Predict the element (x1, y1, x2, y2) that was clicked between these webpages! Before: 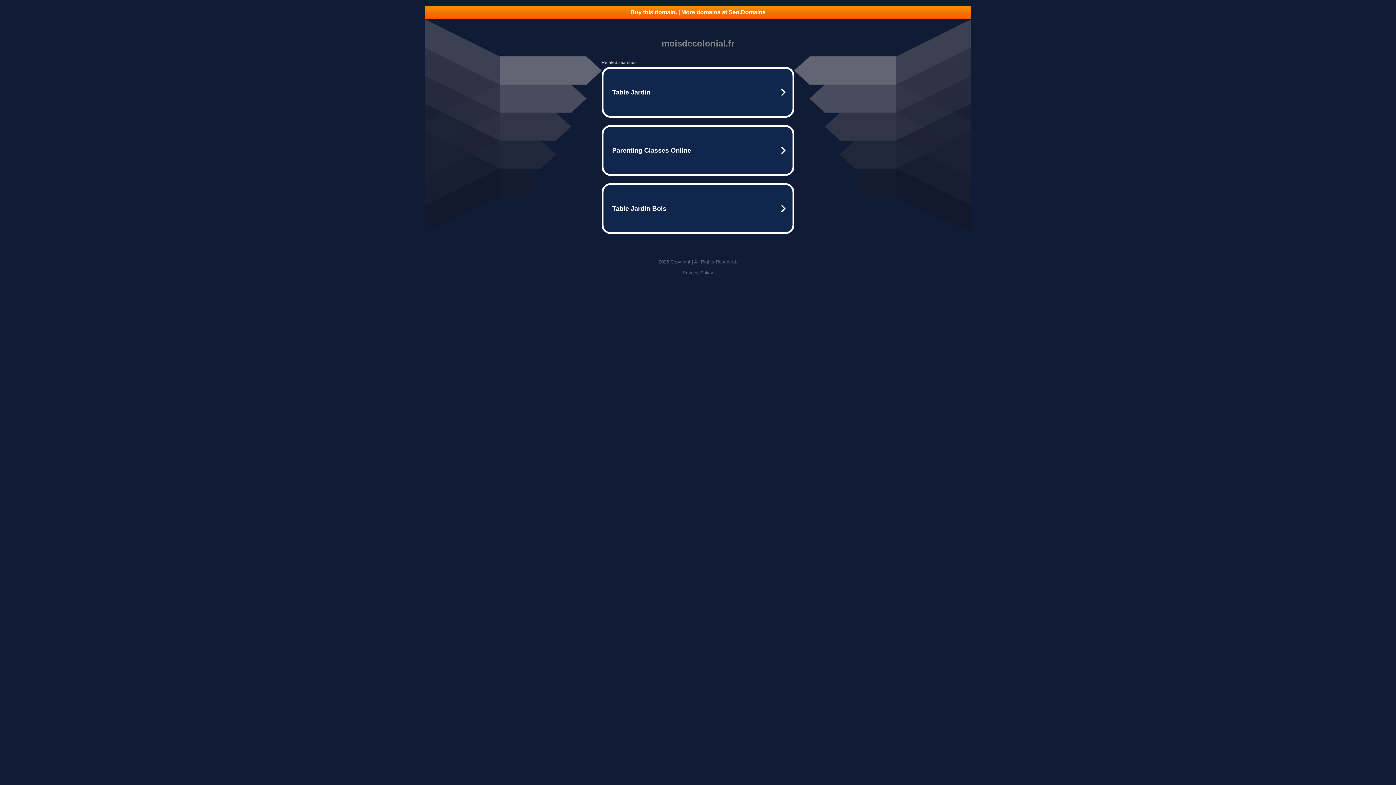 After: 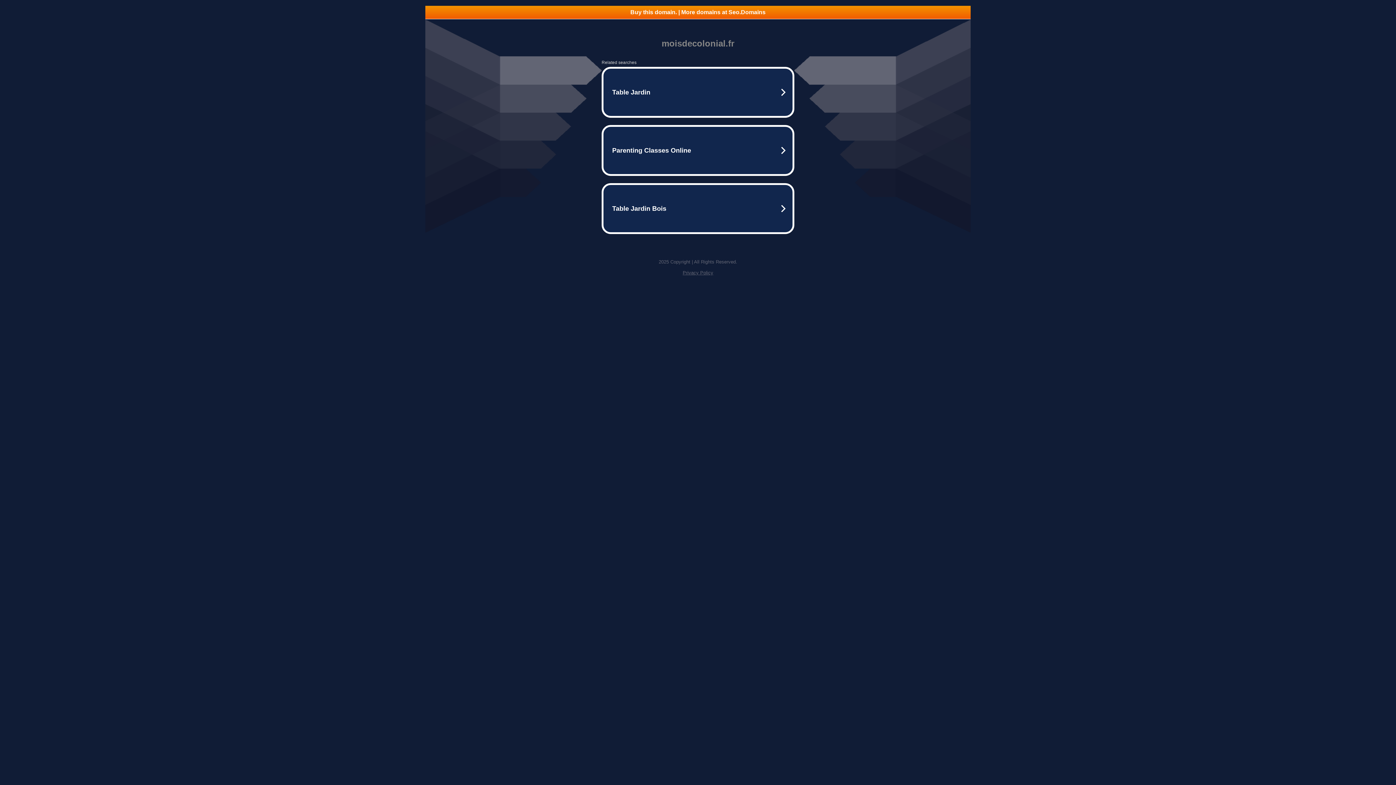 Action: label: Privacy Policy bbox: (682, 270, 713, 275)